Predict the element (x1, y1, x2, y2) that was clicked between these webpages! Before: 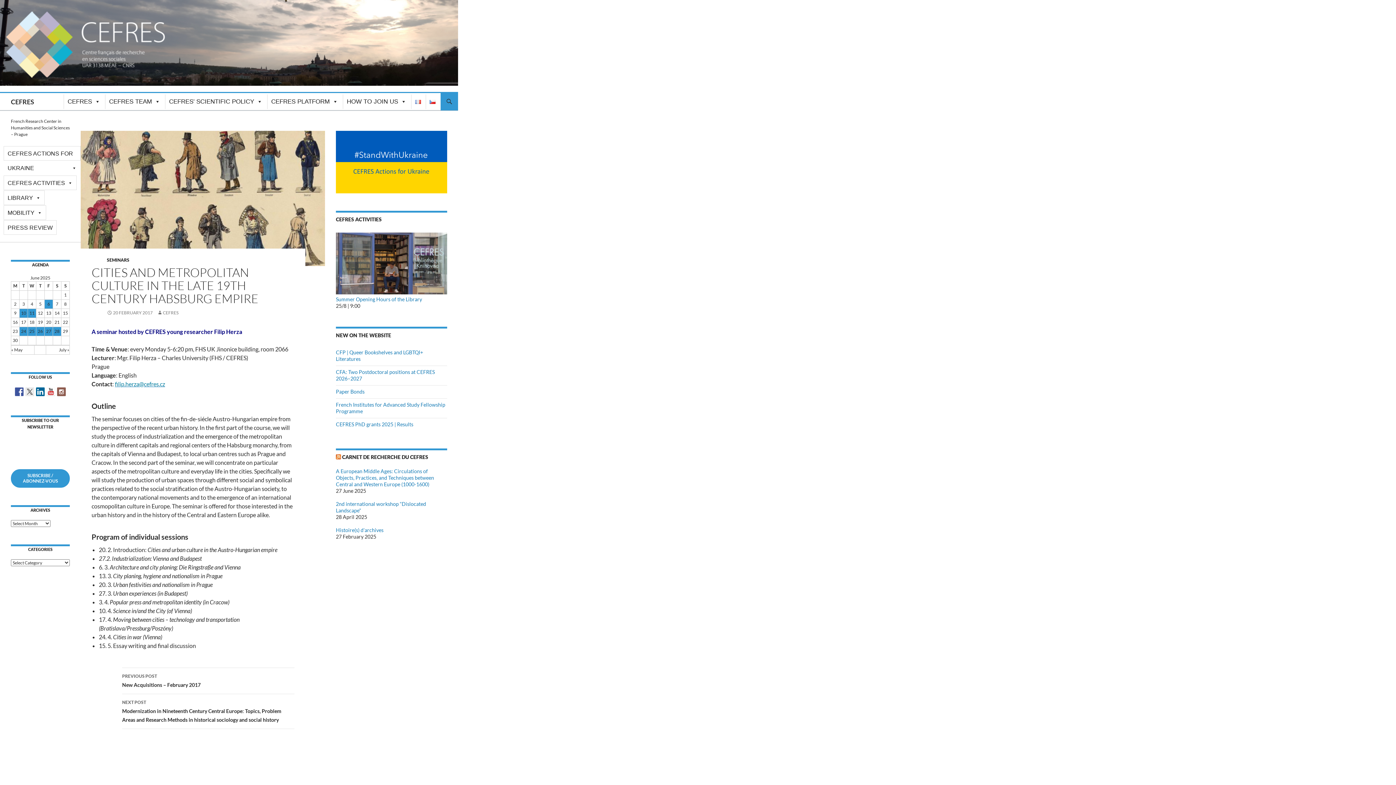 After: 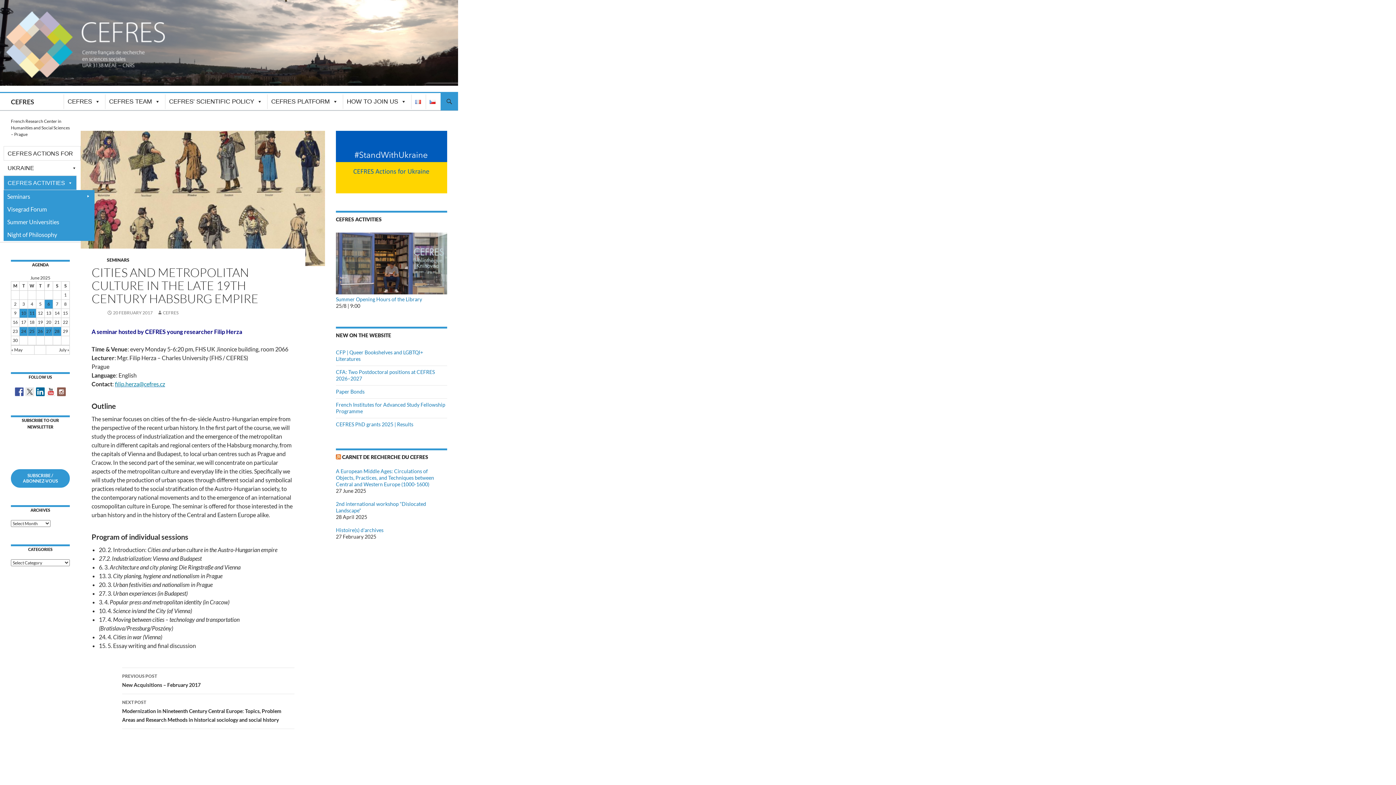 Action: bbox: (3, 175, 76, 190) label: CEFRES ACTIVITIES